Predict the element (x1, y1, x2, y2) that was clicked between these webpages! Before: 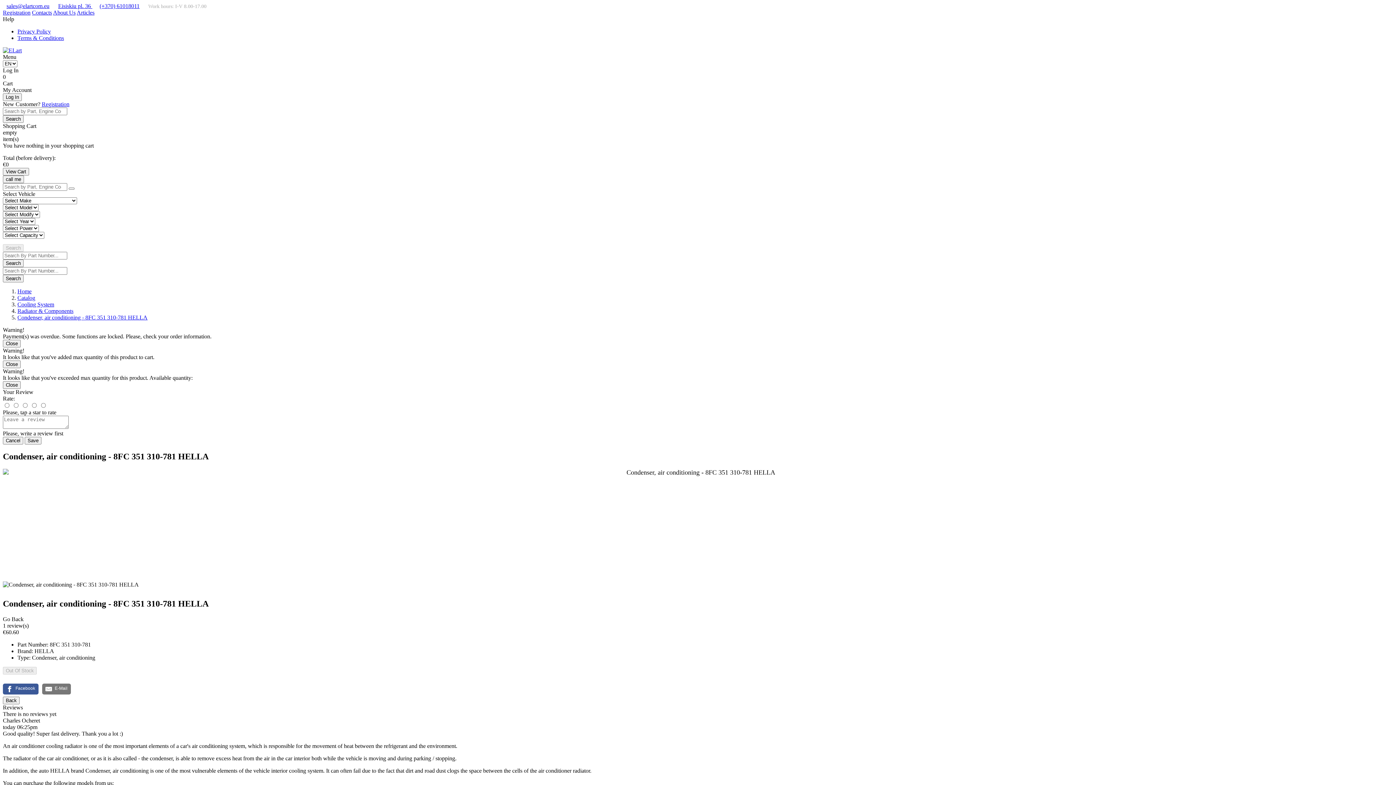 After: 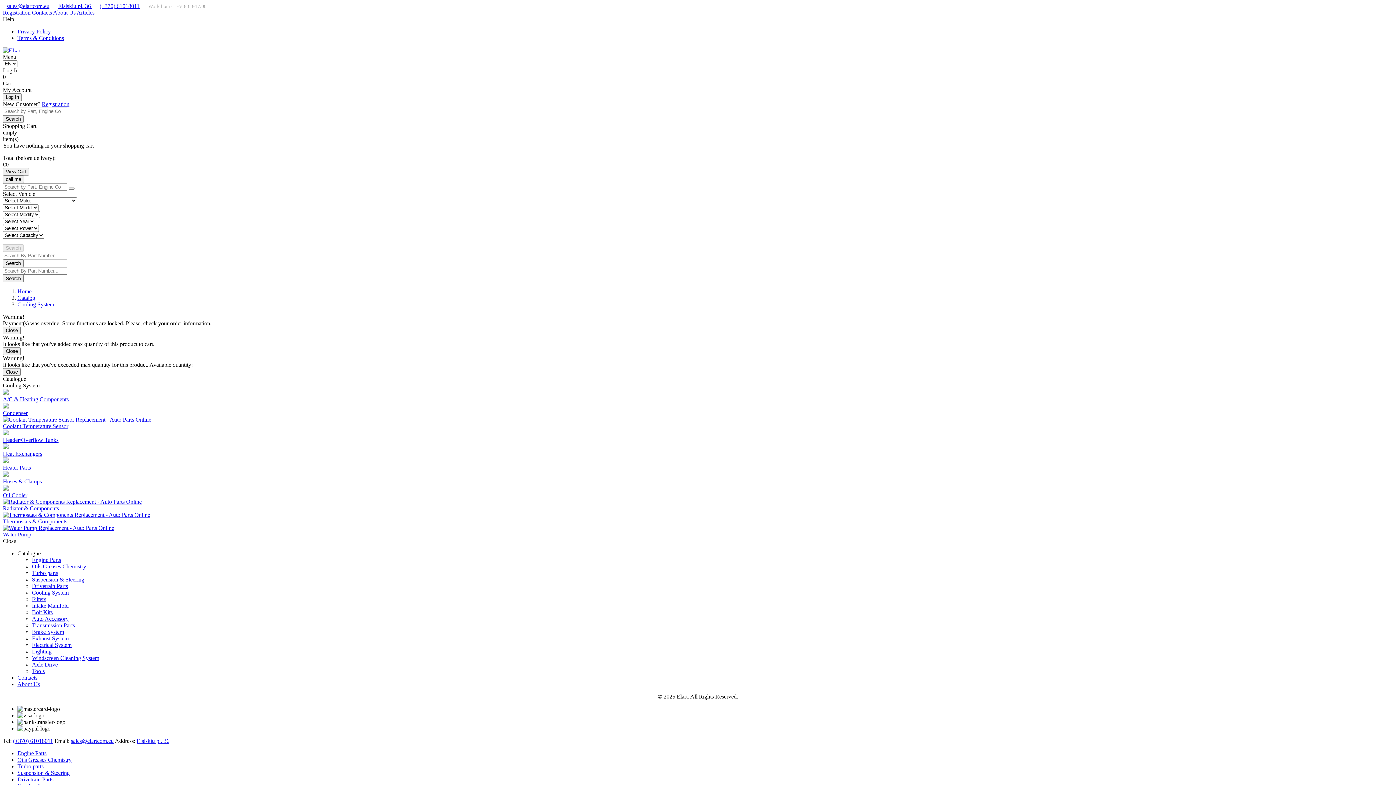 Action: label: Cooling System bbox: (17, 301, 54, 307)